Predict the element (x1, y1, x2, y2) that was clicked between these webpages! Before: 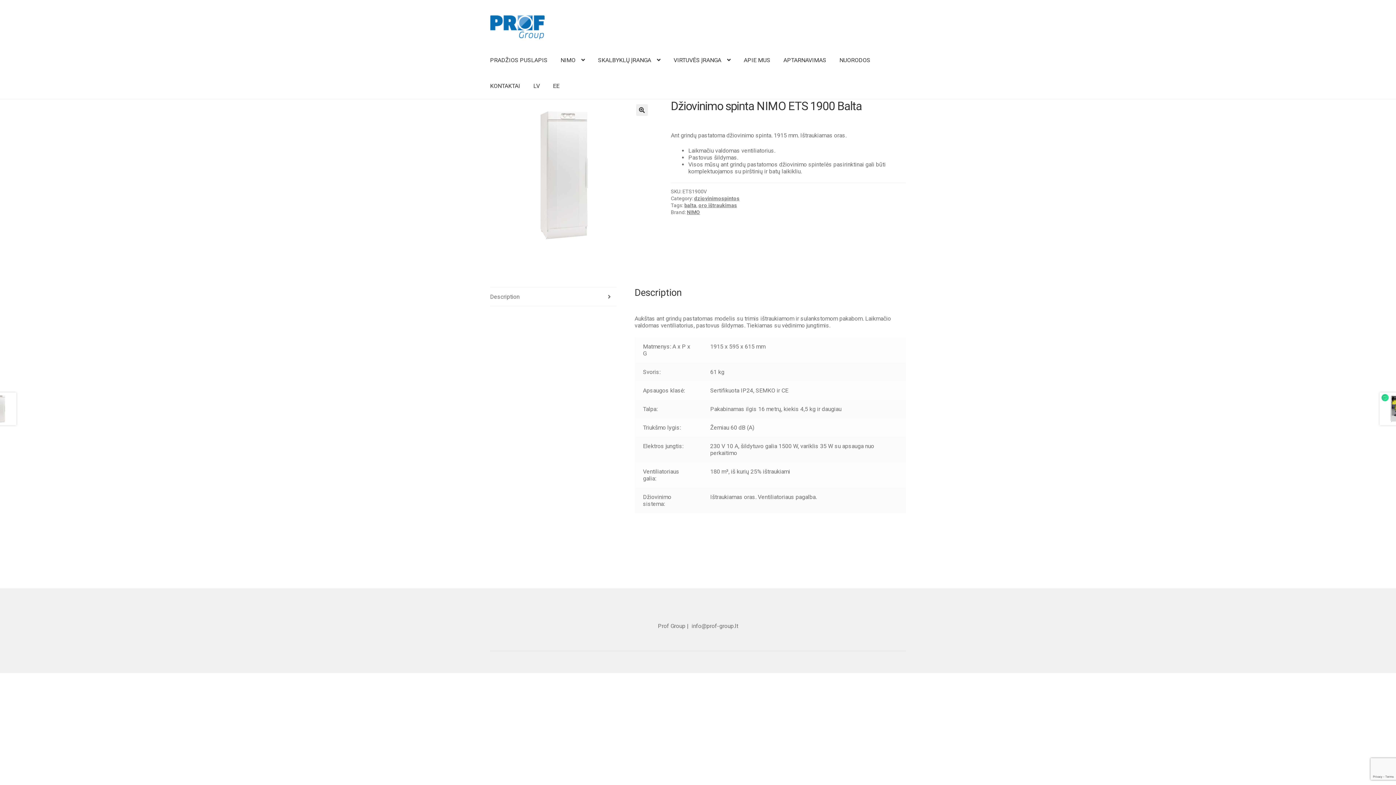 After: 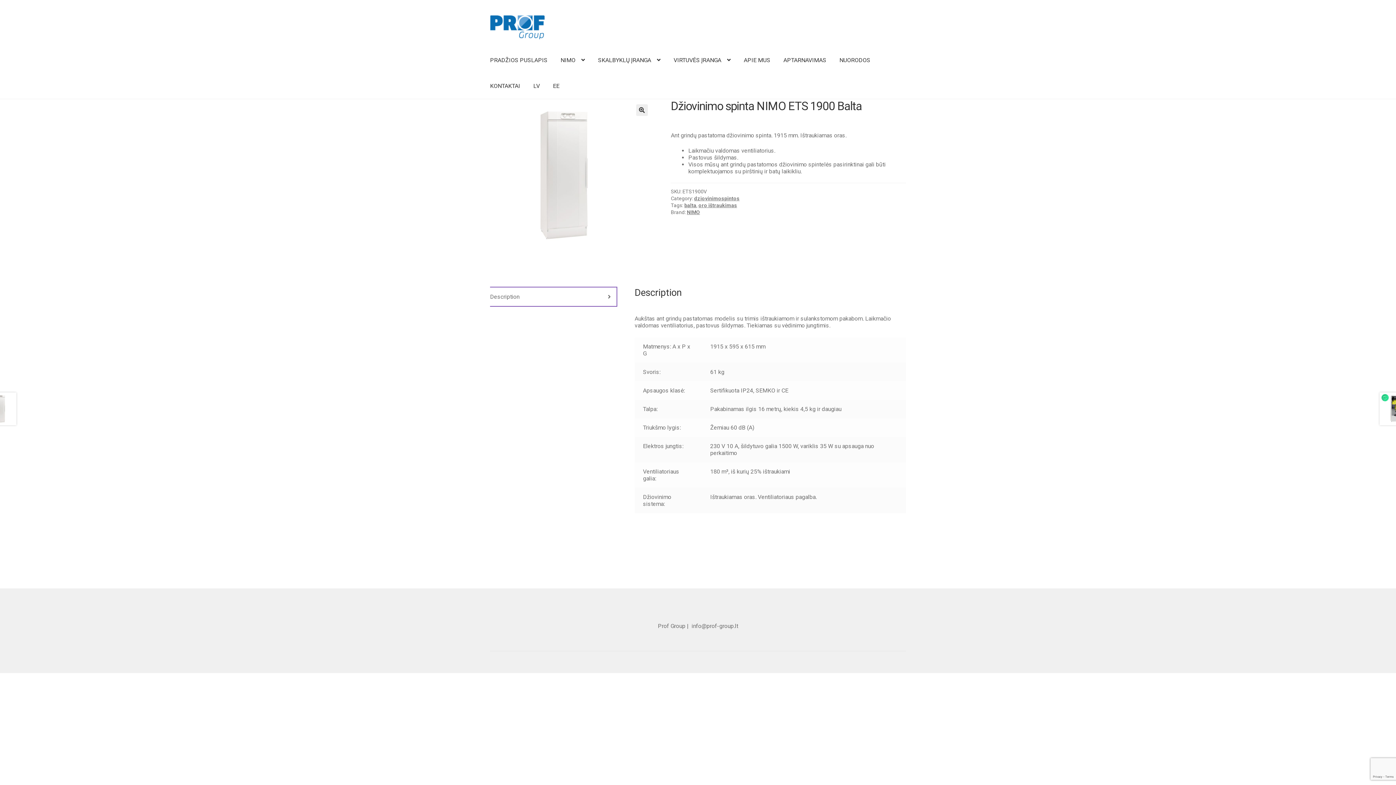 Action: bbox: (490, 287, 616, 306) label: Description